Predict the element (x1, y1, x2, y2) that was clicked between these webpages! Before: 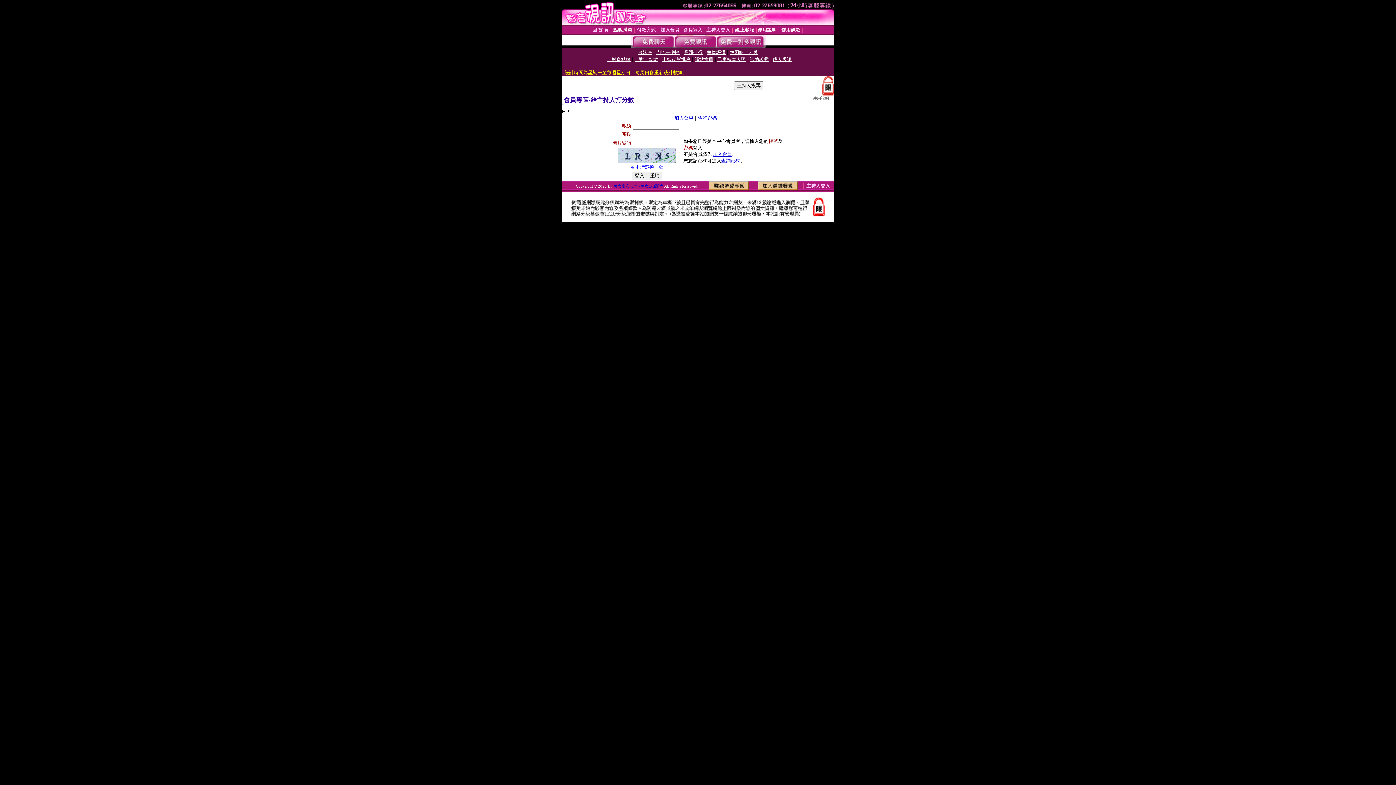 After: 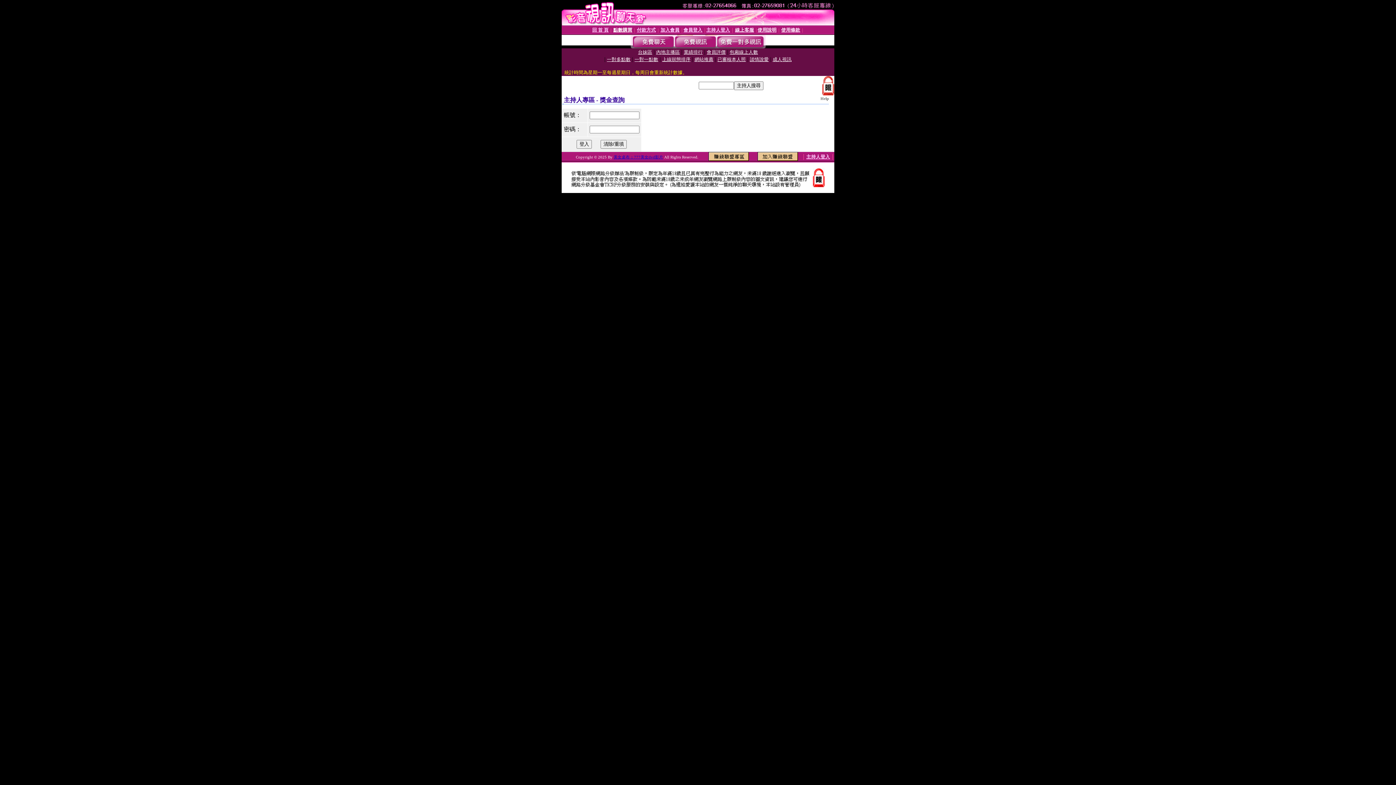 Action: label: 主持人登入 bbox: (706, 27, 730, 32)